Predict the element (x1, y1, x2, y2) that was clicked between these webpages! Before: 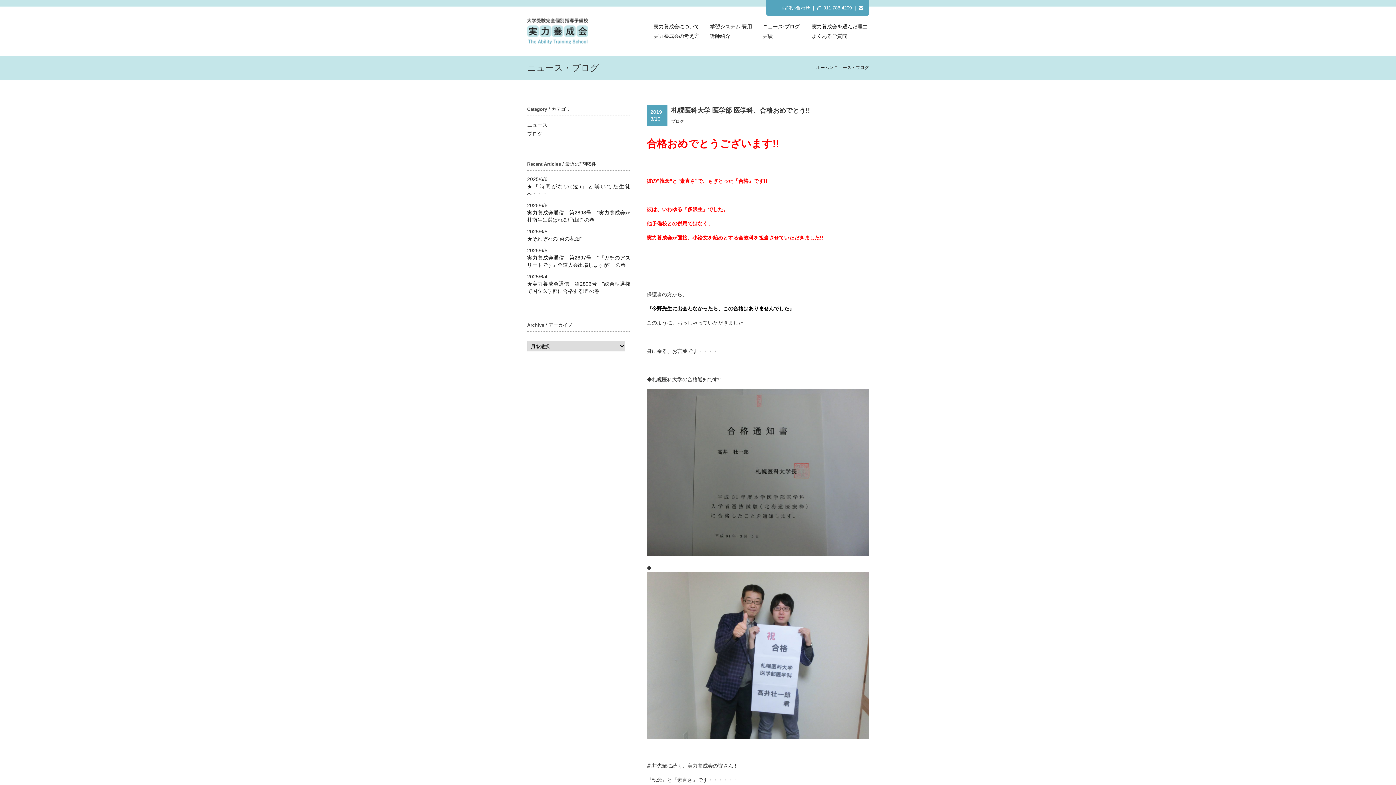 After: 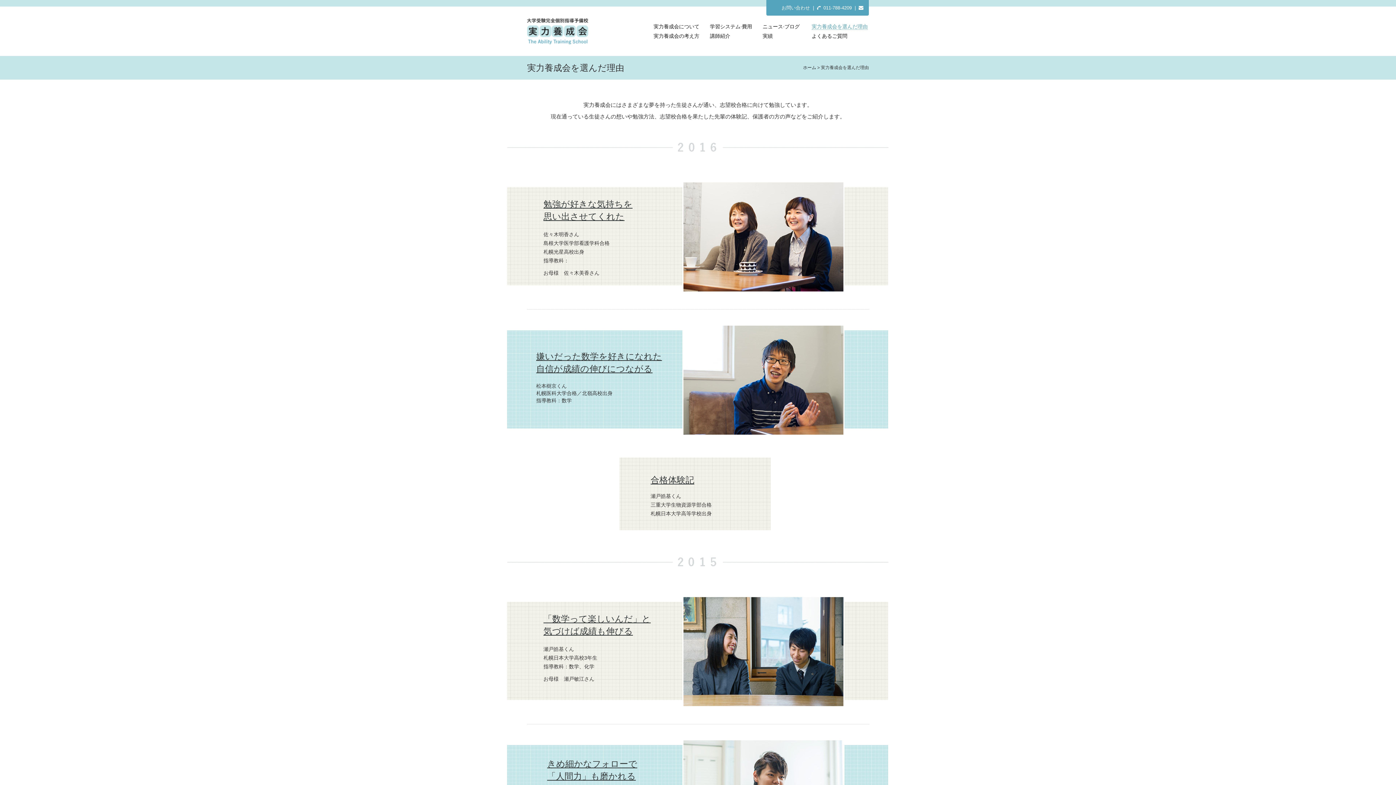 Action: label: 実力養成会を選んだ理由 bbox: (811, 23, 867, 29)